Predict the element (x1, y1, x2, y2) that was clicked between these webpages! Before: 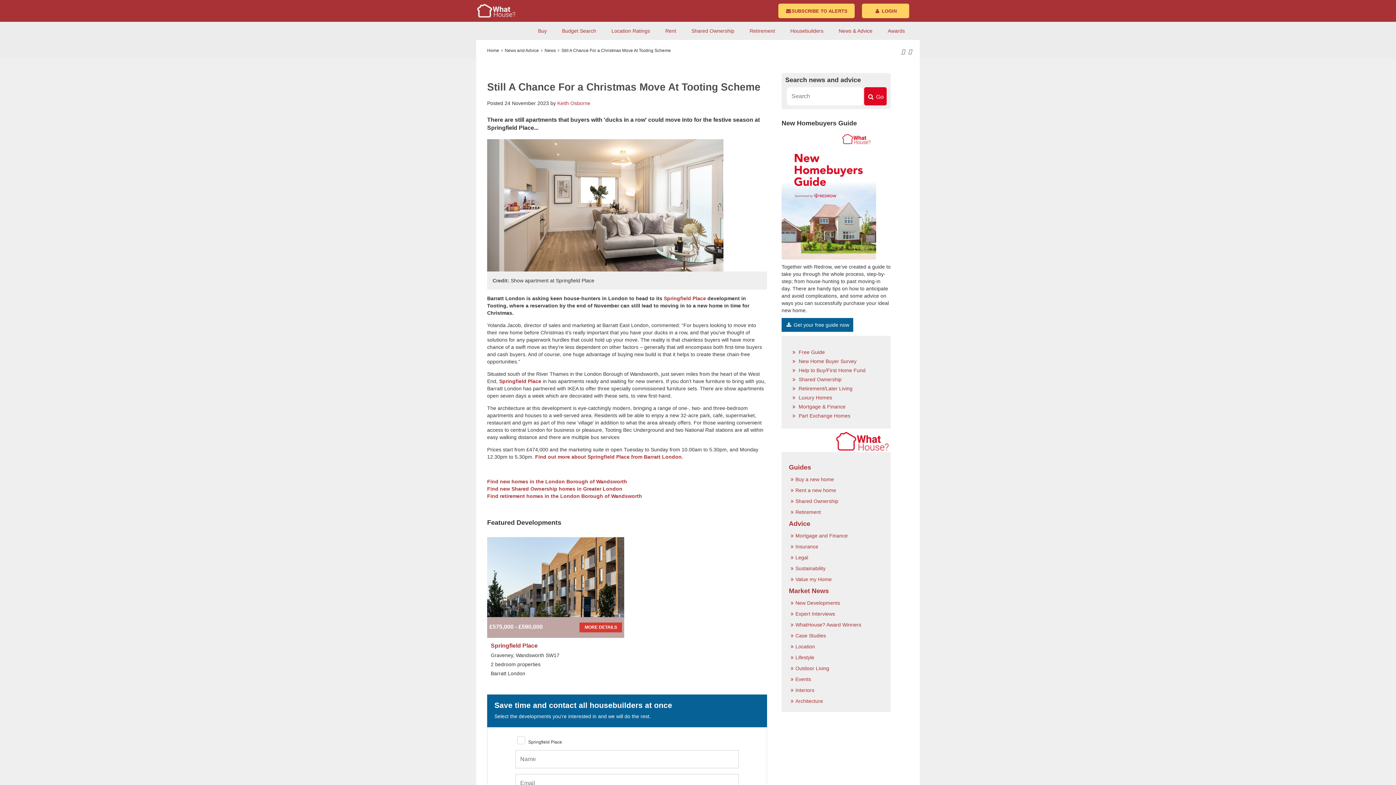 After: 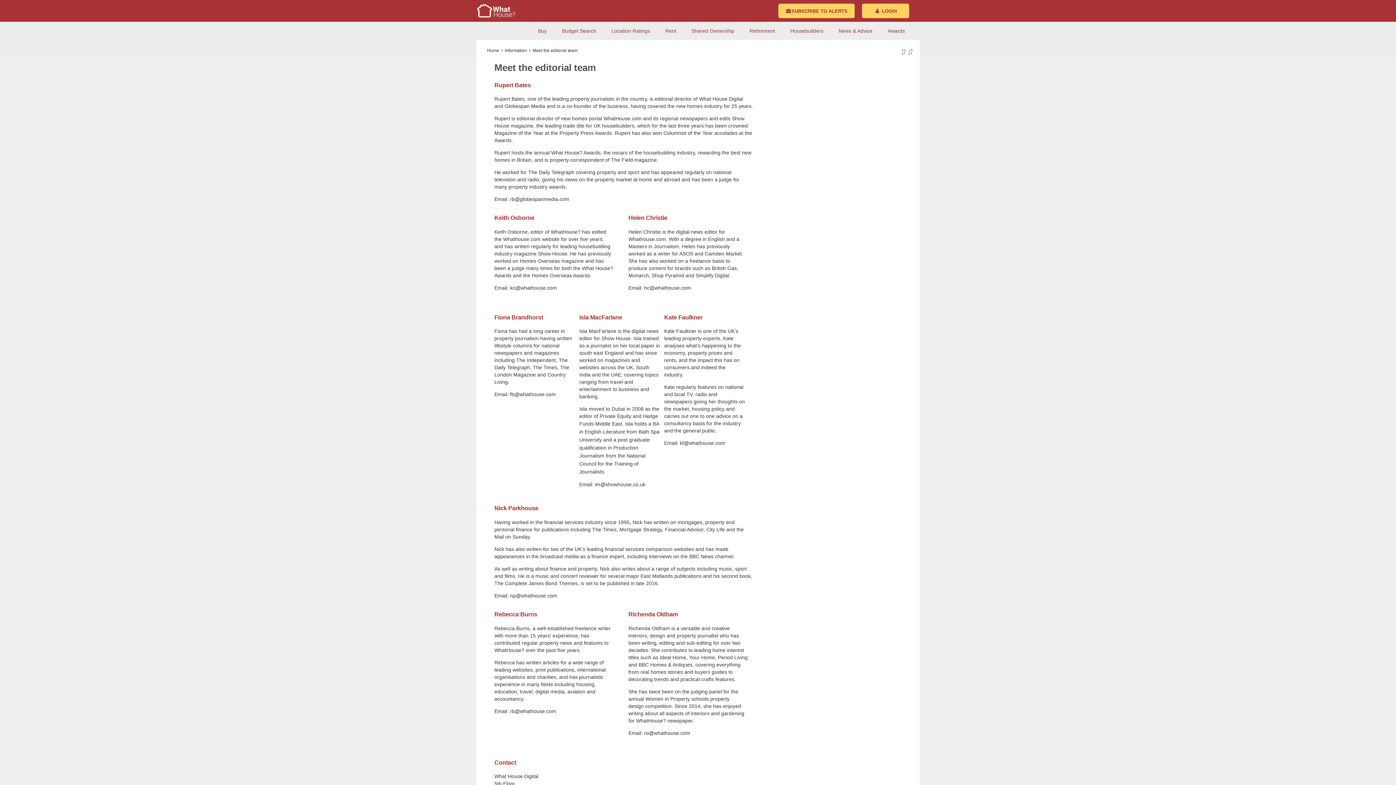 Action: bbox: (557, 100, 590, 106) label: Keith Osborne